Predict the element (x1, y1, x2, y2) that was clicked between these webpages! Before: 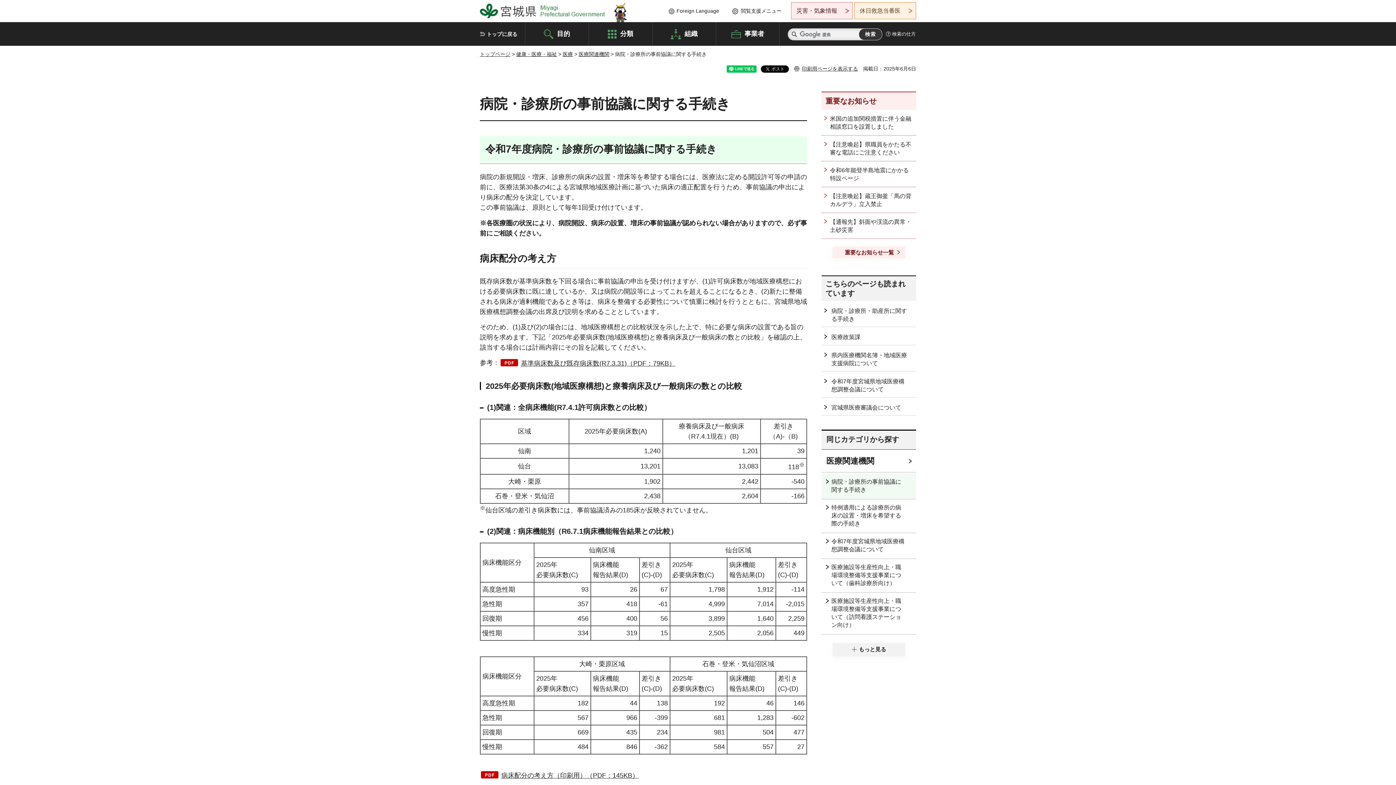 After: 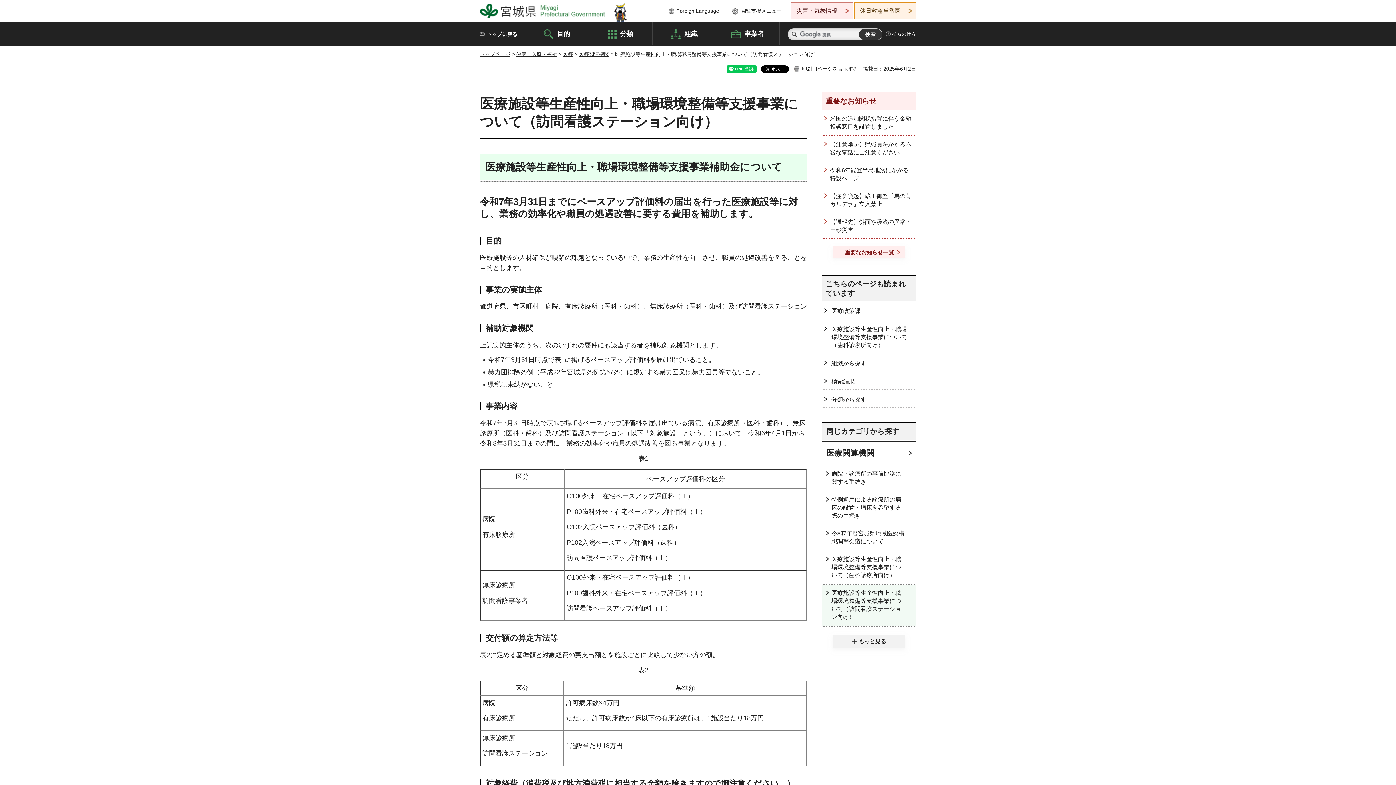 Action: label: 医療施設等生産性向上・職場環境整備等支援事業について（訪問看護ステーション向け） bbox: (821, 593, 916, 634)